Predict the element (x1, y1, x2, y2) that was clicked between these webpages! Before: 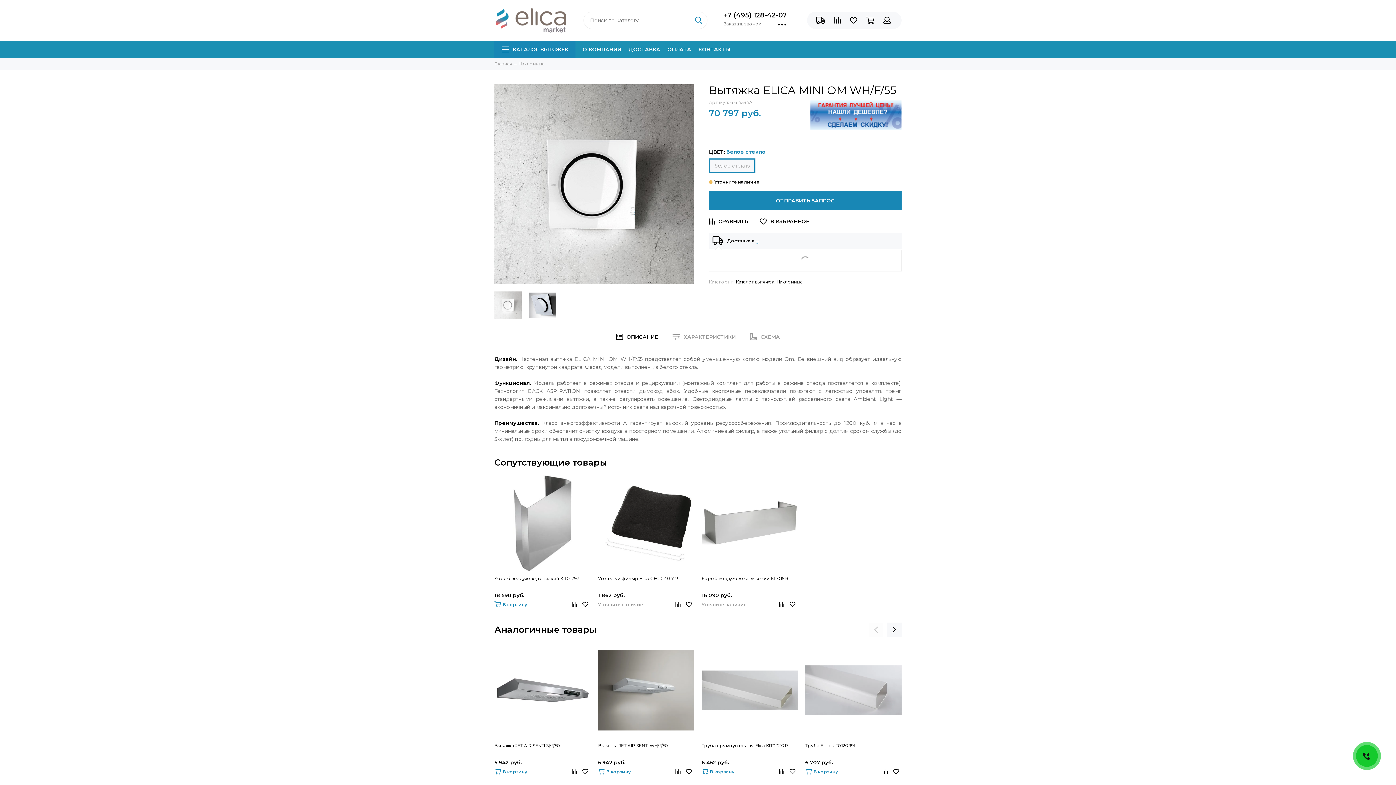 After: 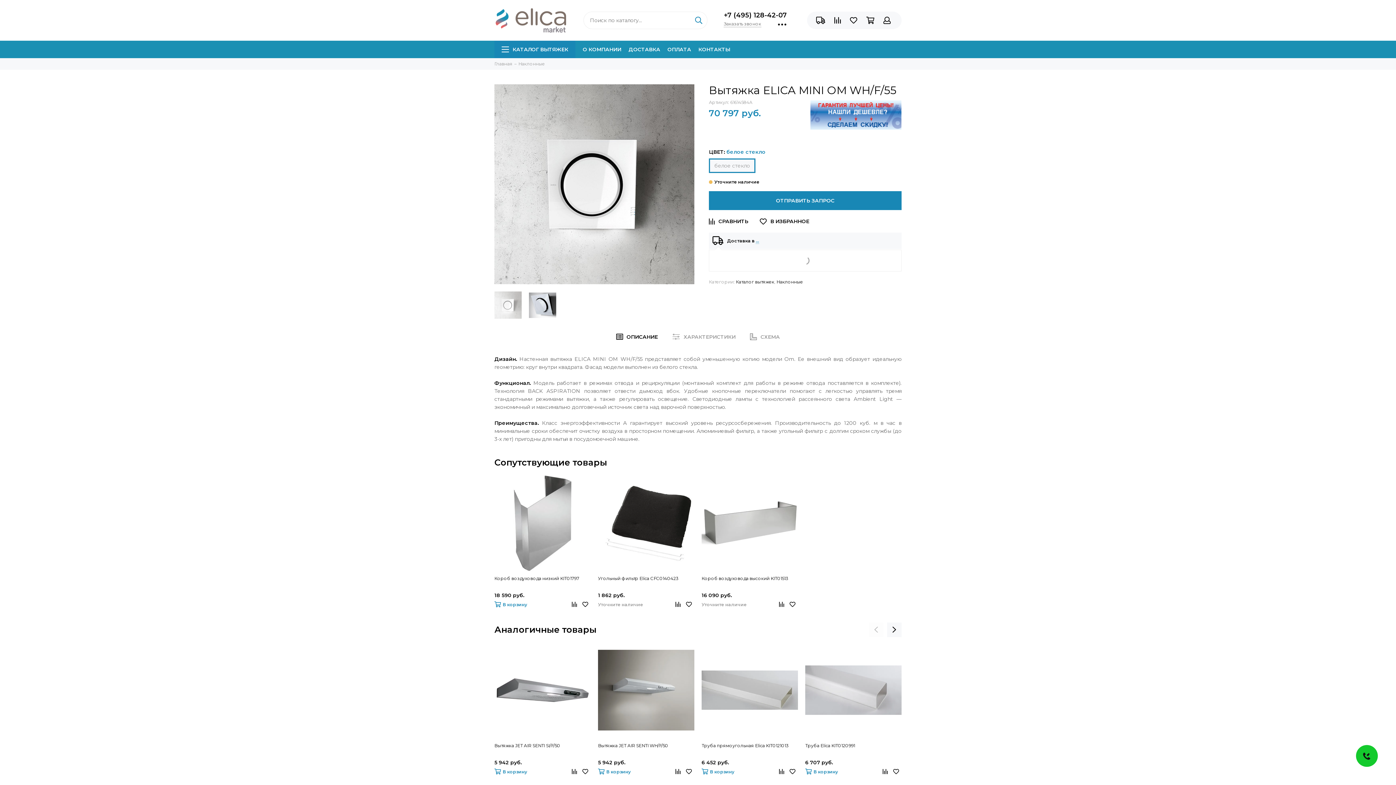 Action: bbox: (494, 291, 521, 318)